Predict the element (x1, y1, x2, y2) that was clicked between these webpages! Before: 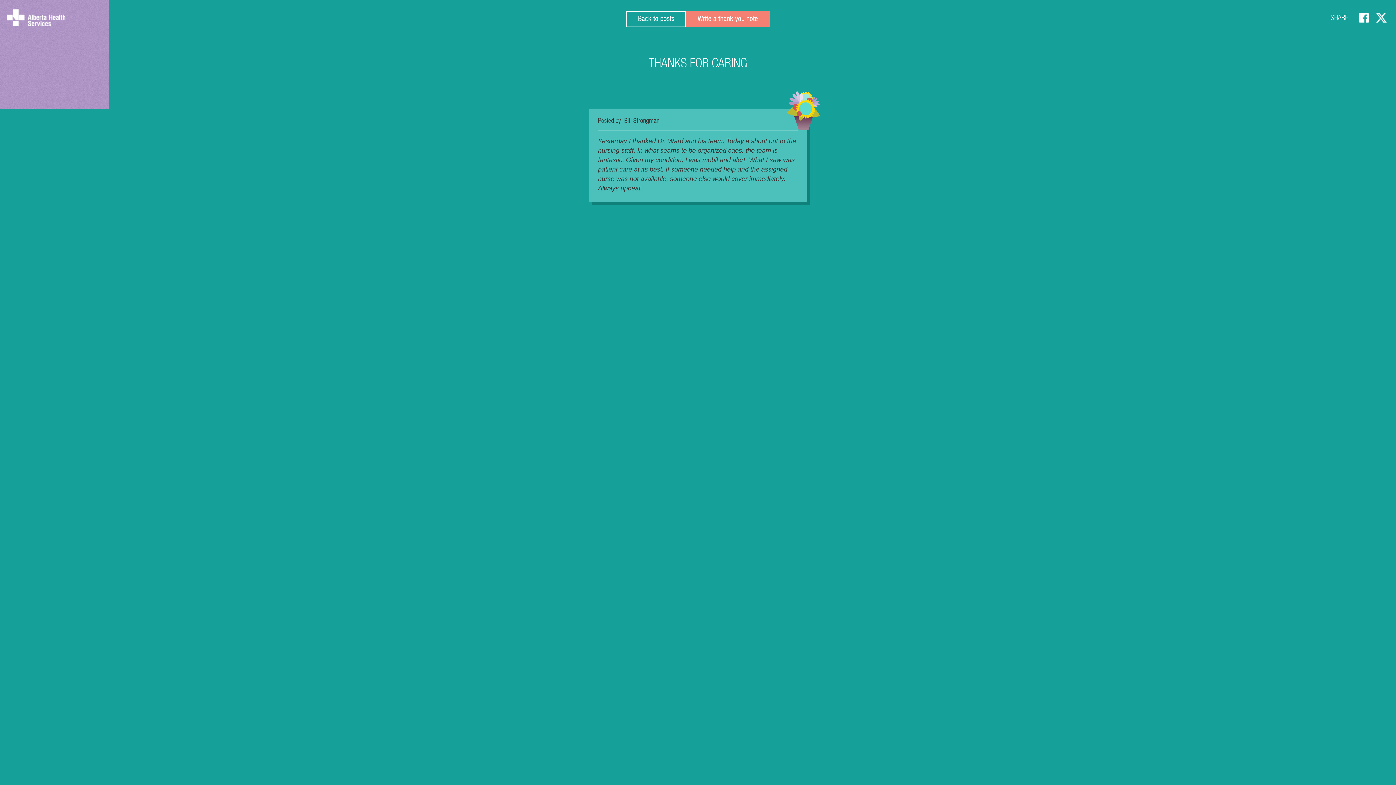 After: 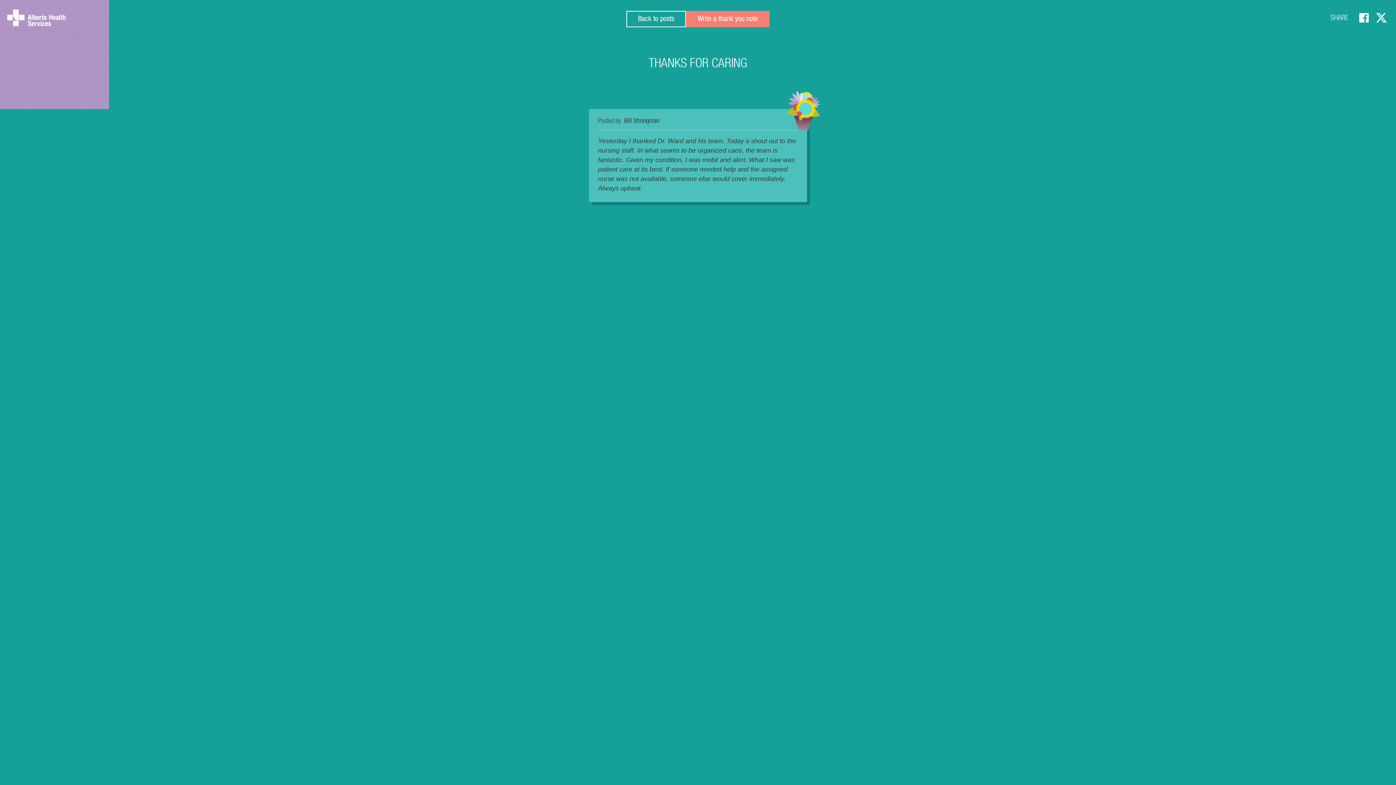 Action: bbox: (1376, 13, 1387, 22) label: X